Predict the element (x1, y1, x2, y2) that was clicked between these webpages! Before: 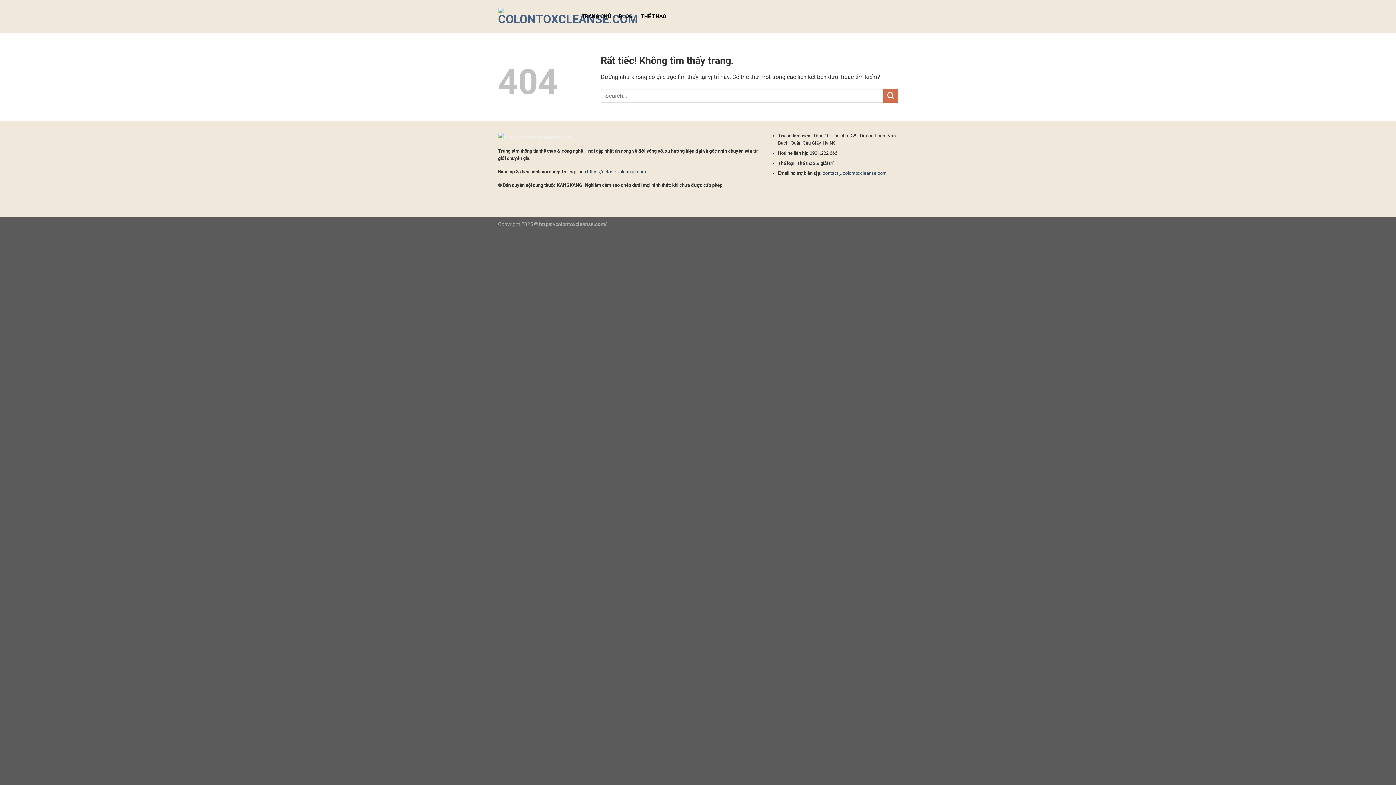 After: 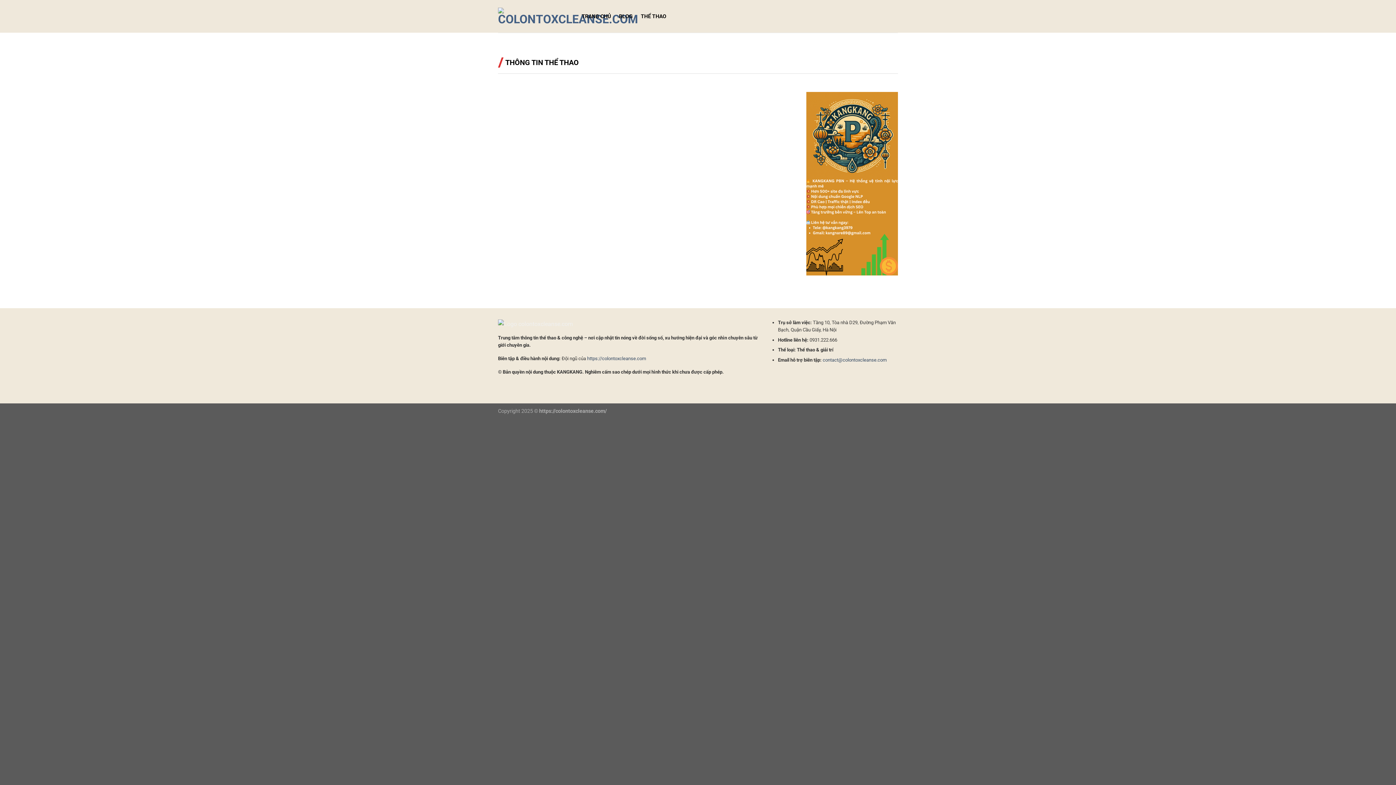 Action: bbox: (498, 7, 570, 25)